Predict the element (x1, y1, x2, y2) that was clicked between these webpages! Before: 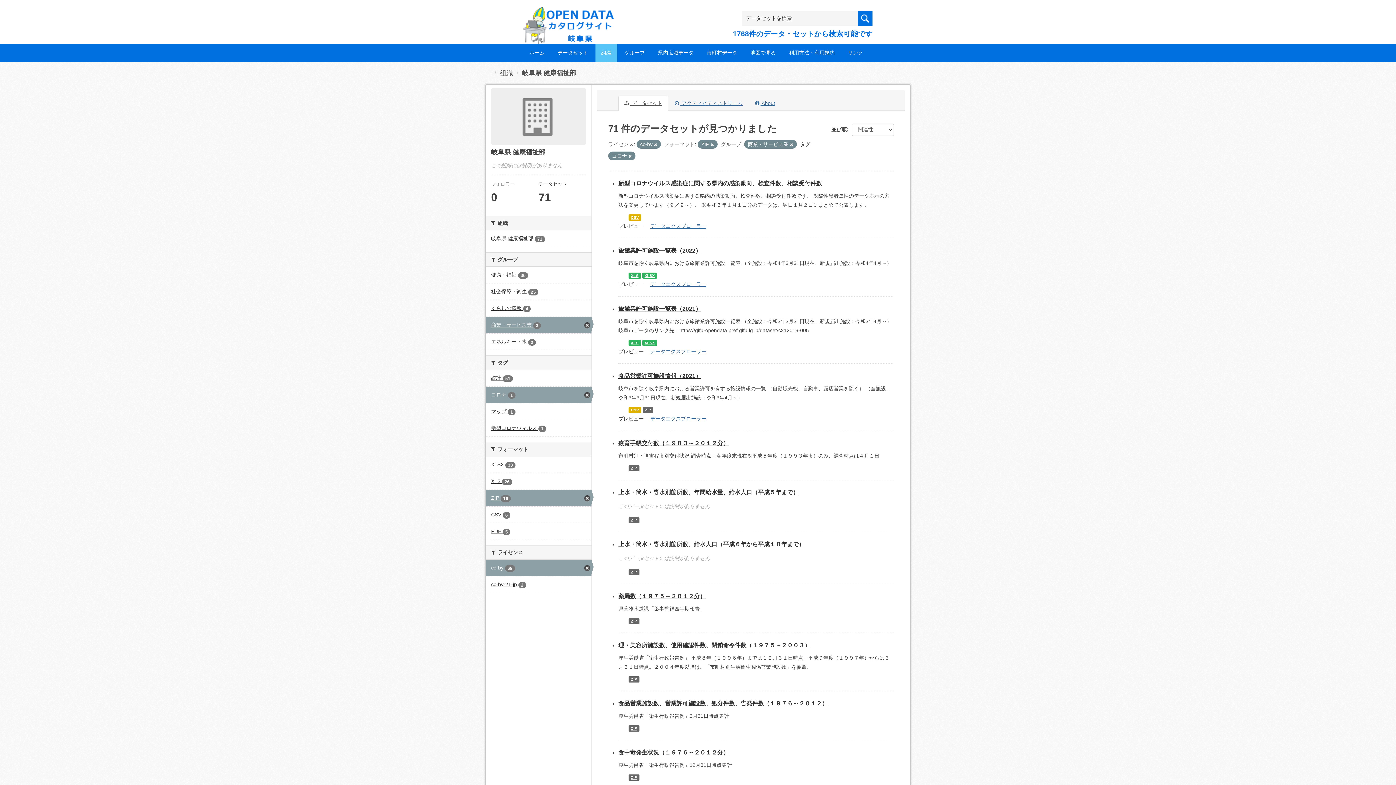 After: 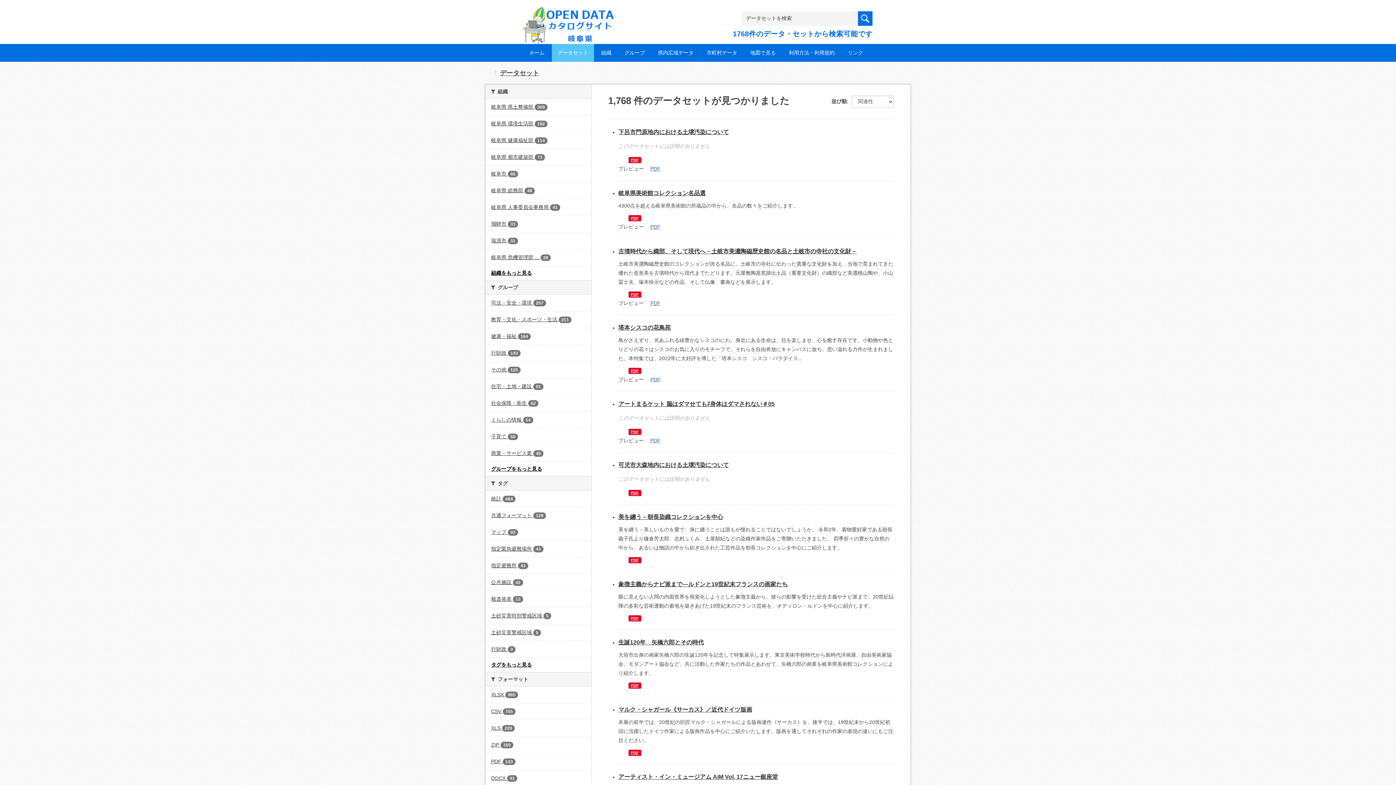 Action: bbox: (552, 44, 594, 61) label: データセット